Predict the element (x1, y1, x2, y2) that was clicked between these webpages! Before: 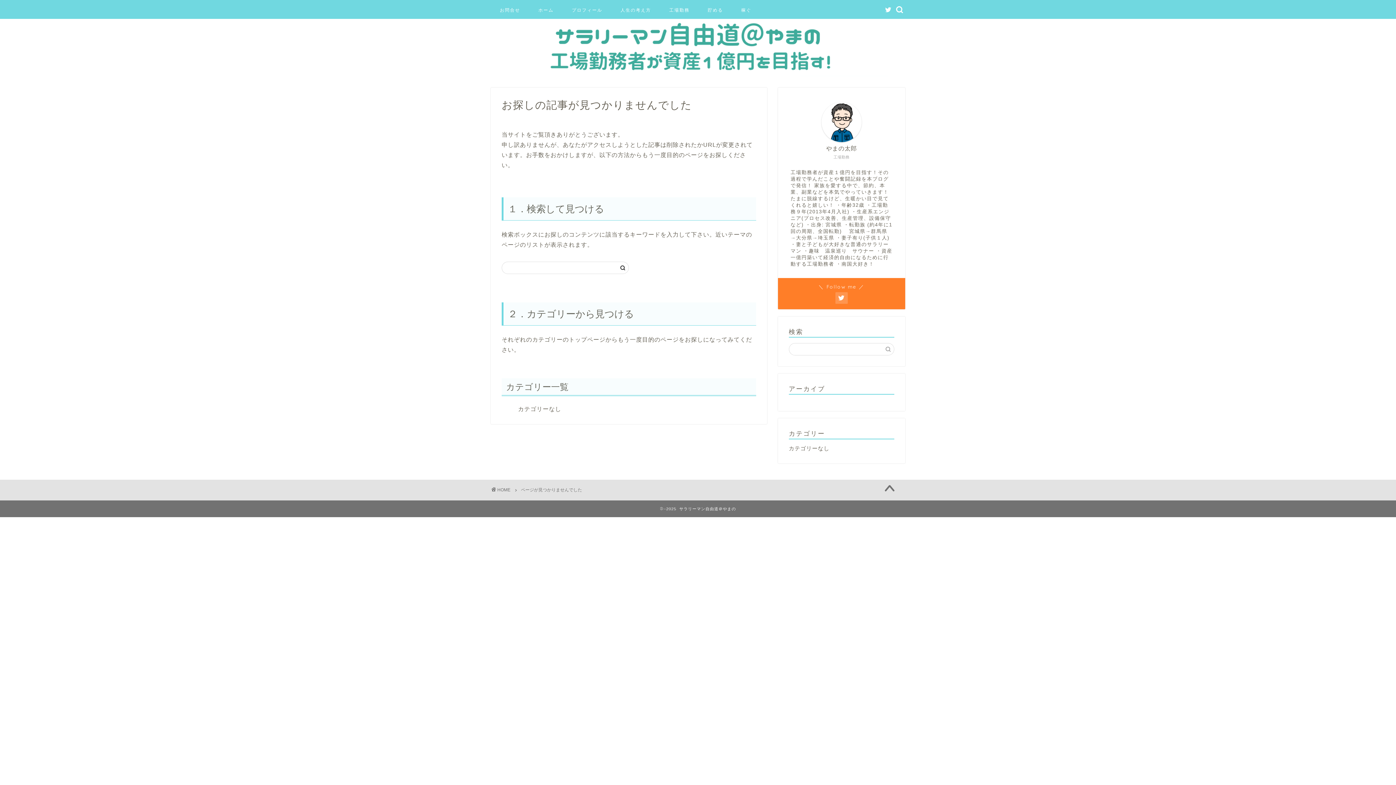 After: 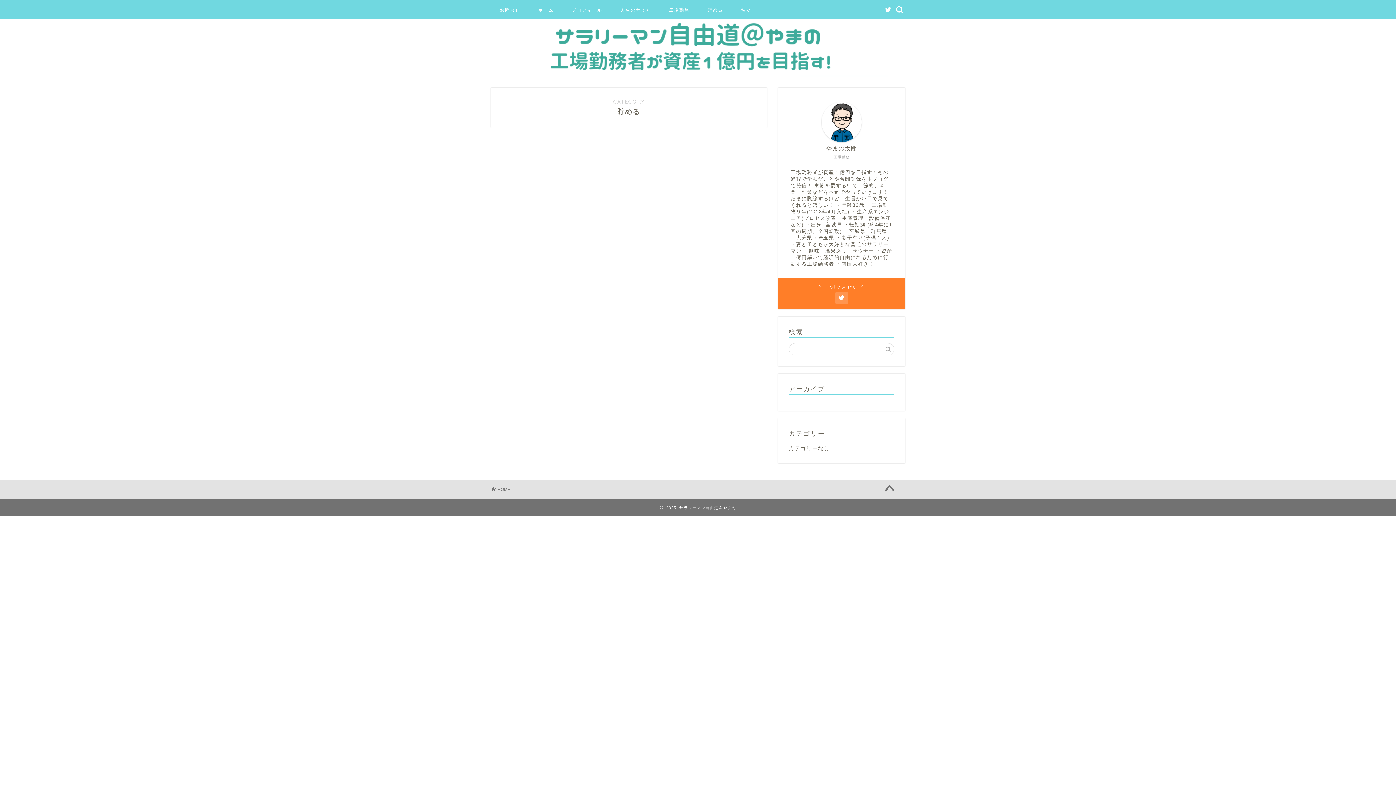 Action: label: 貯める bbox: (698, 4, 732, 18)